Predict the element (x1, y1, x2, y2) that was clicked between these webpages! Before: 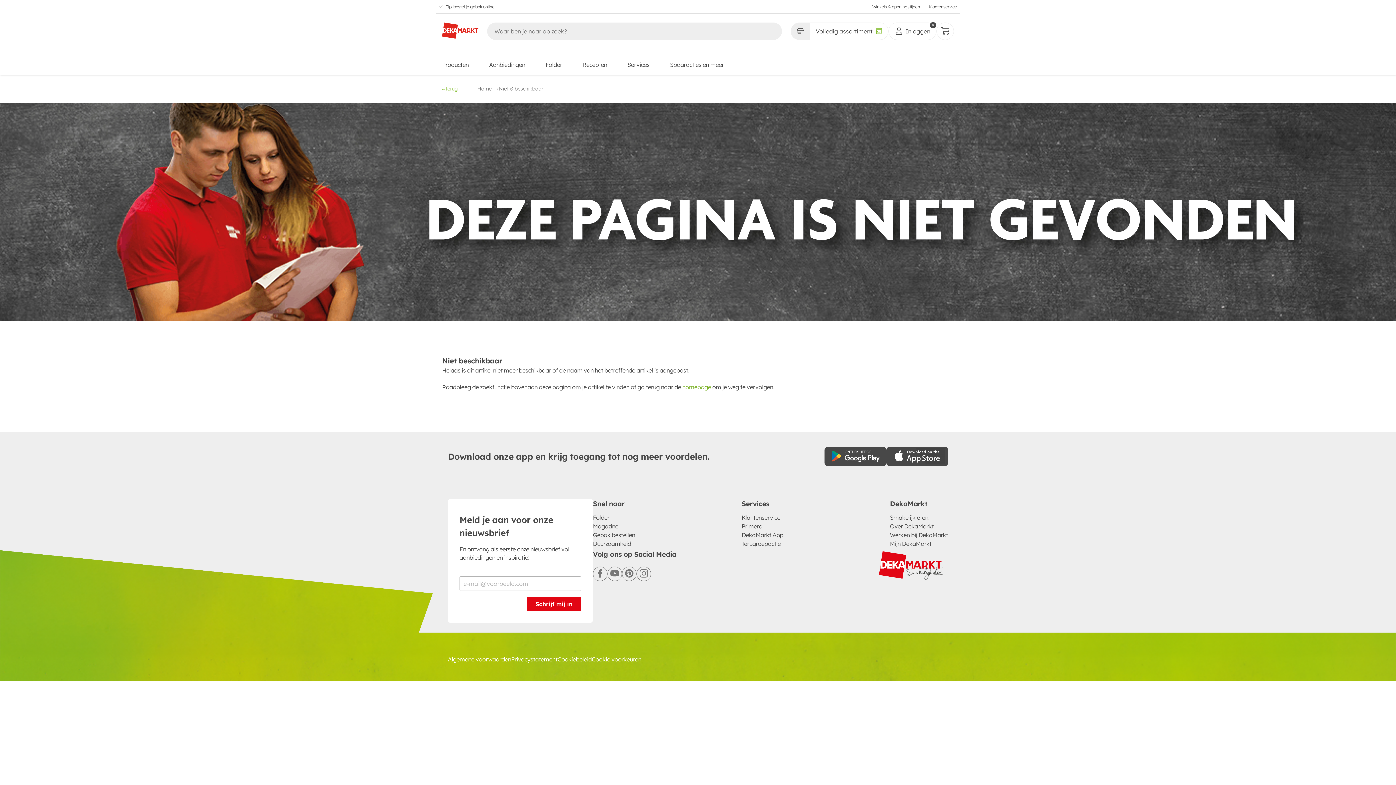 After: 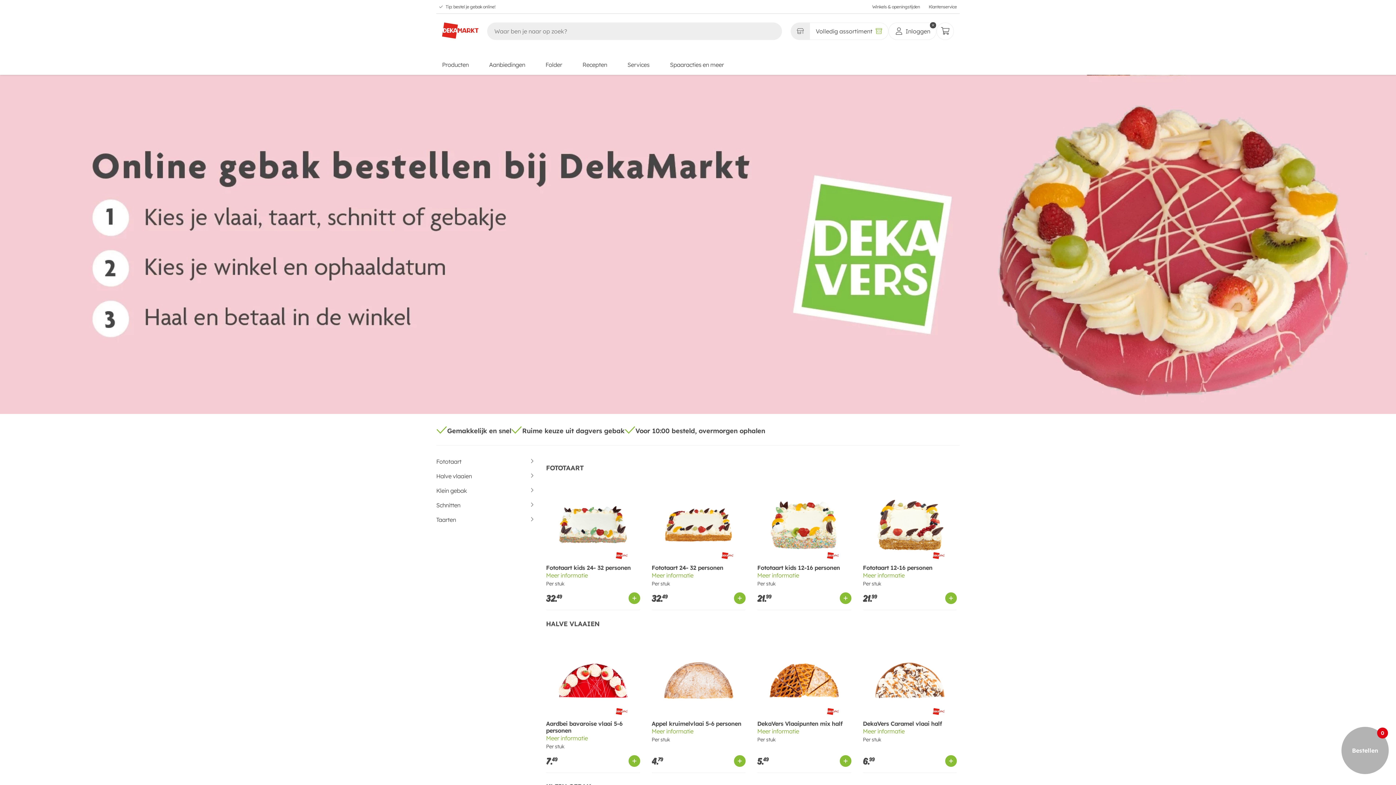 Action: bbox: (593, 530, 635, 539) label: Gebak bestellen